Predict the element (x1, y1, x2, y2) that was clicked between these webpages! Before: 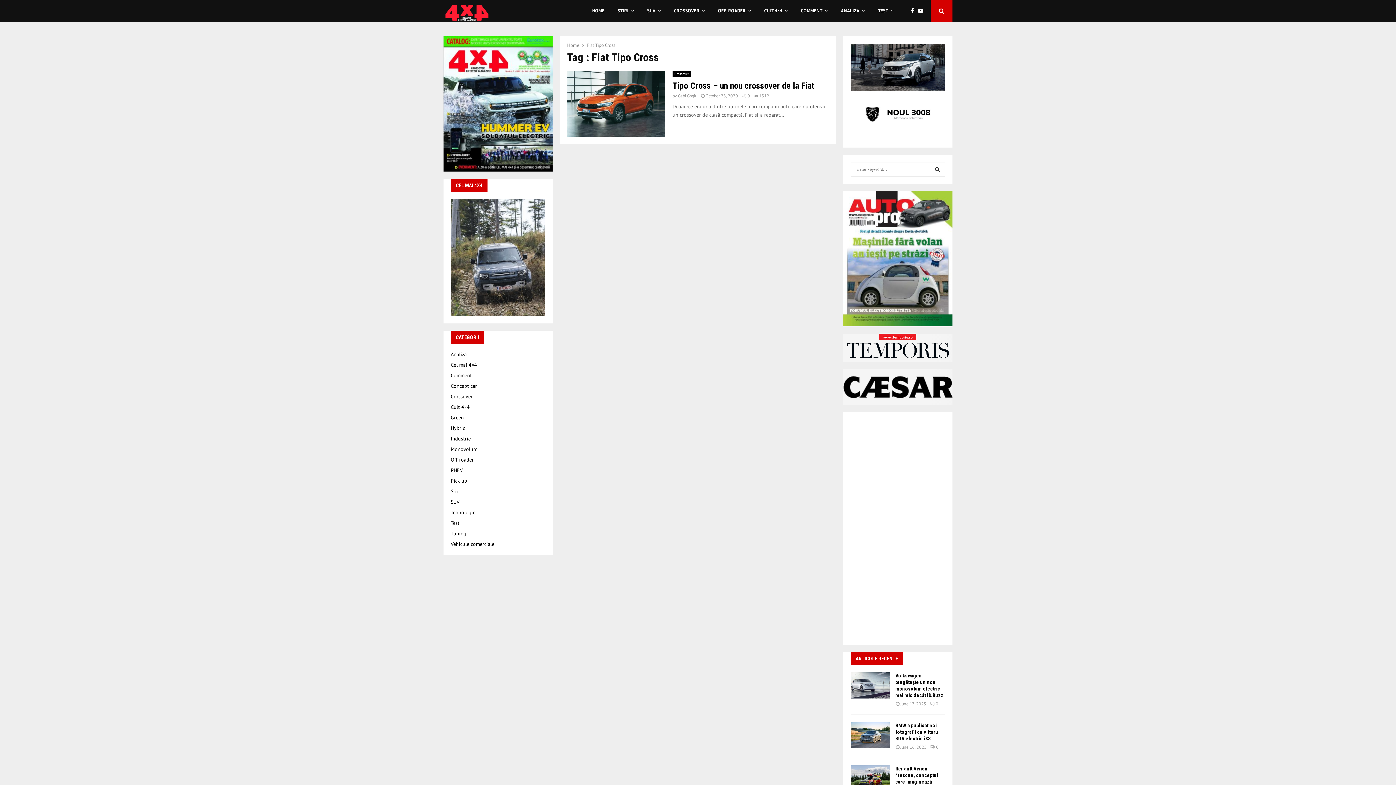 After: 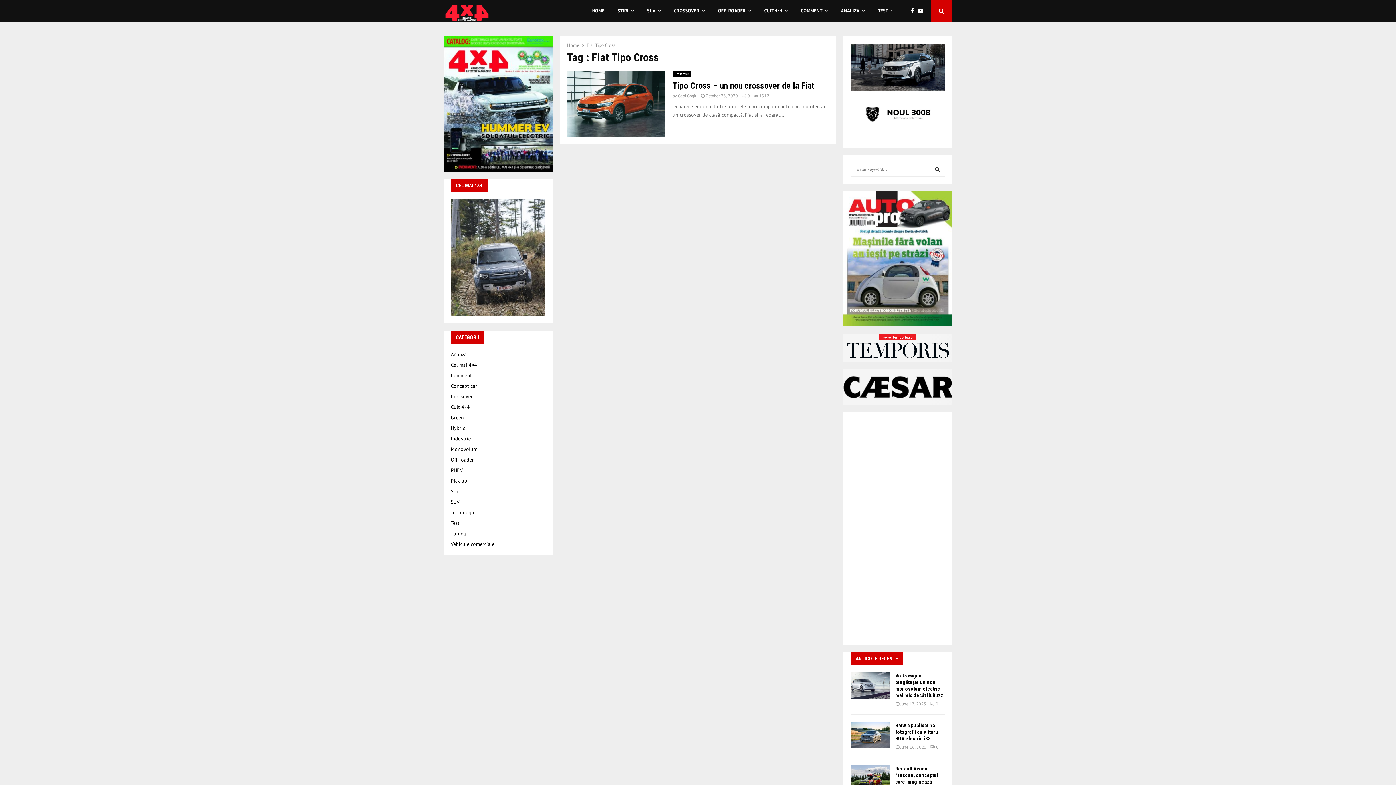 Action: bbox: (843, 368, 952, 405)